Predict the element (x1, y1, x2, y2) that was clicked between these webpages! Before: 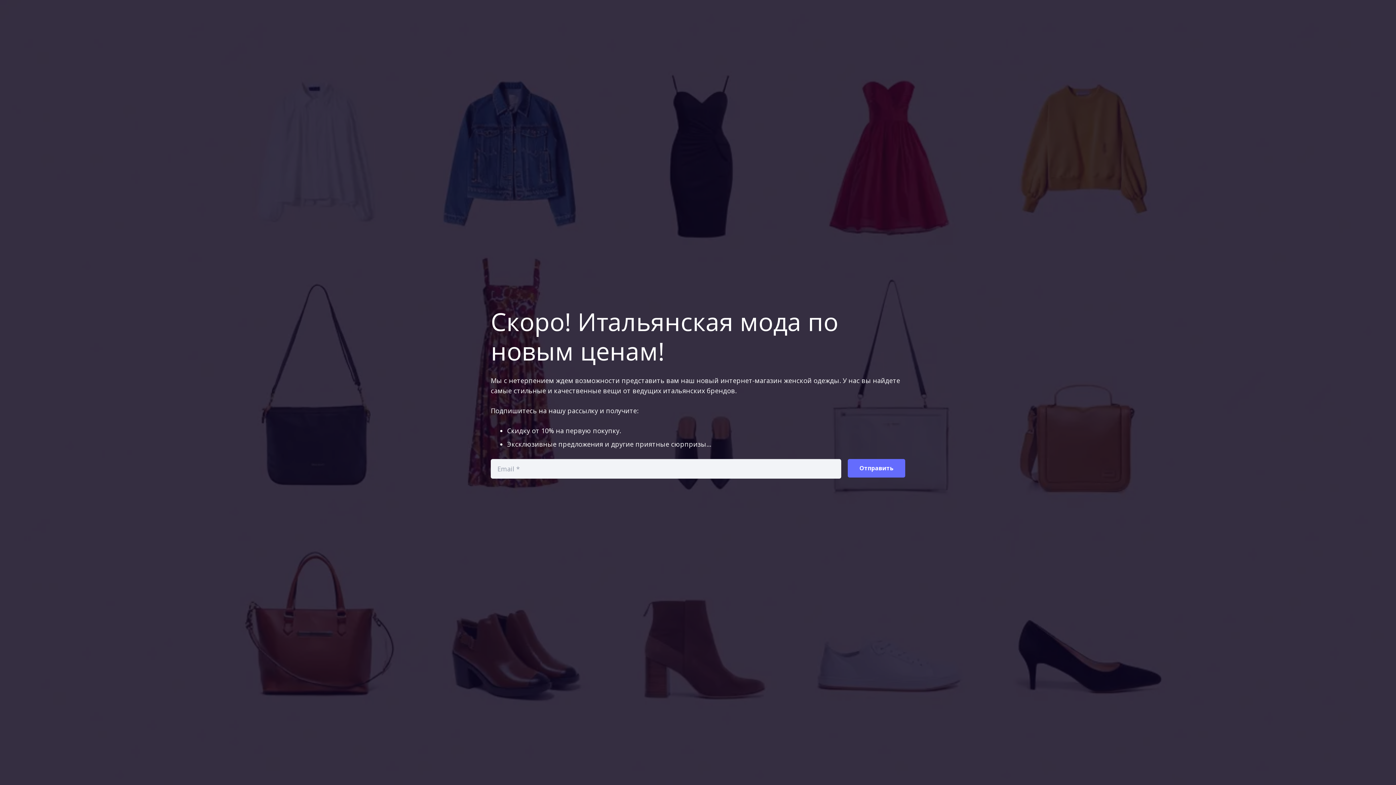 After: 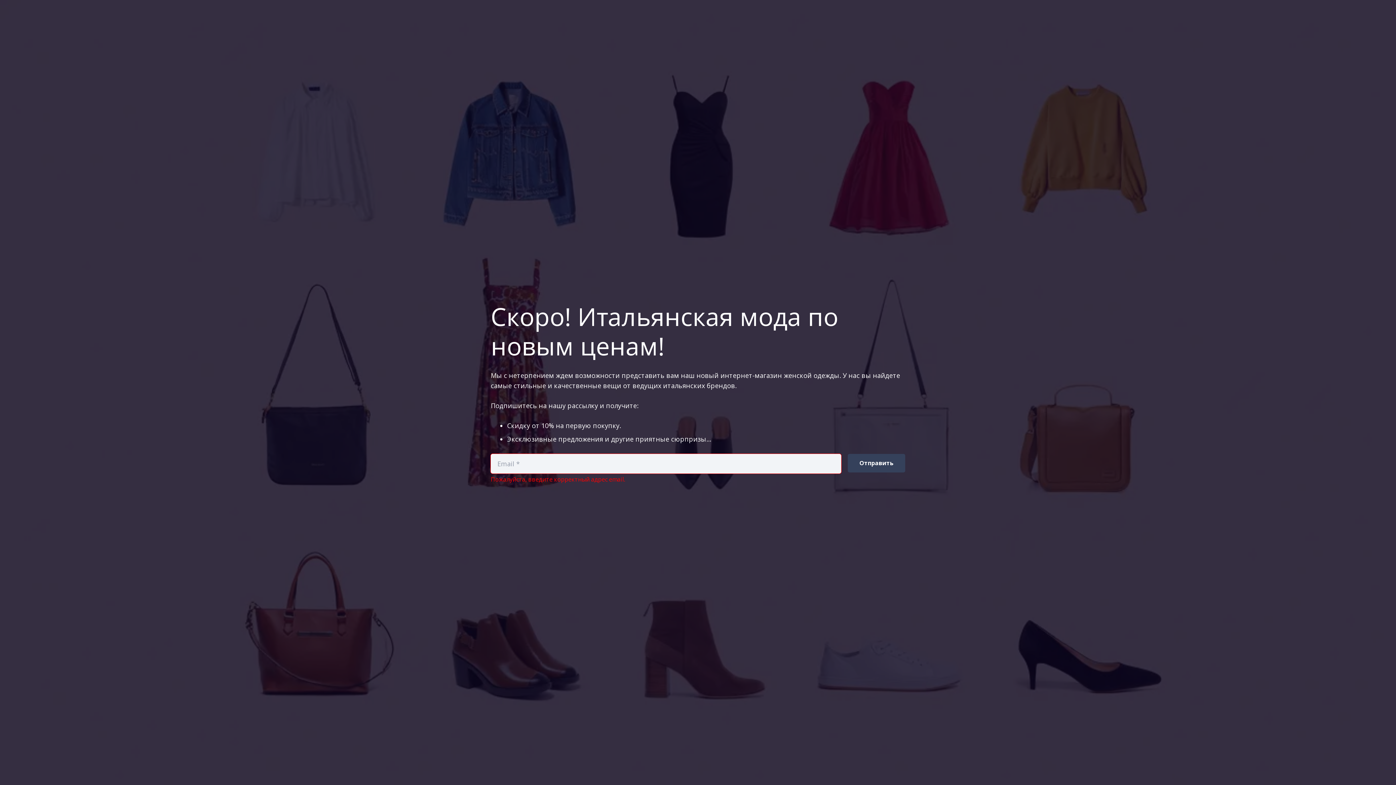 Action: bbox: (848, 459, 905, 477) label: Отправить